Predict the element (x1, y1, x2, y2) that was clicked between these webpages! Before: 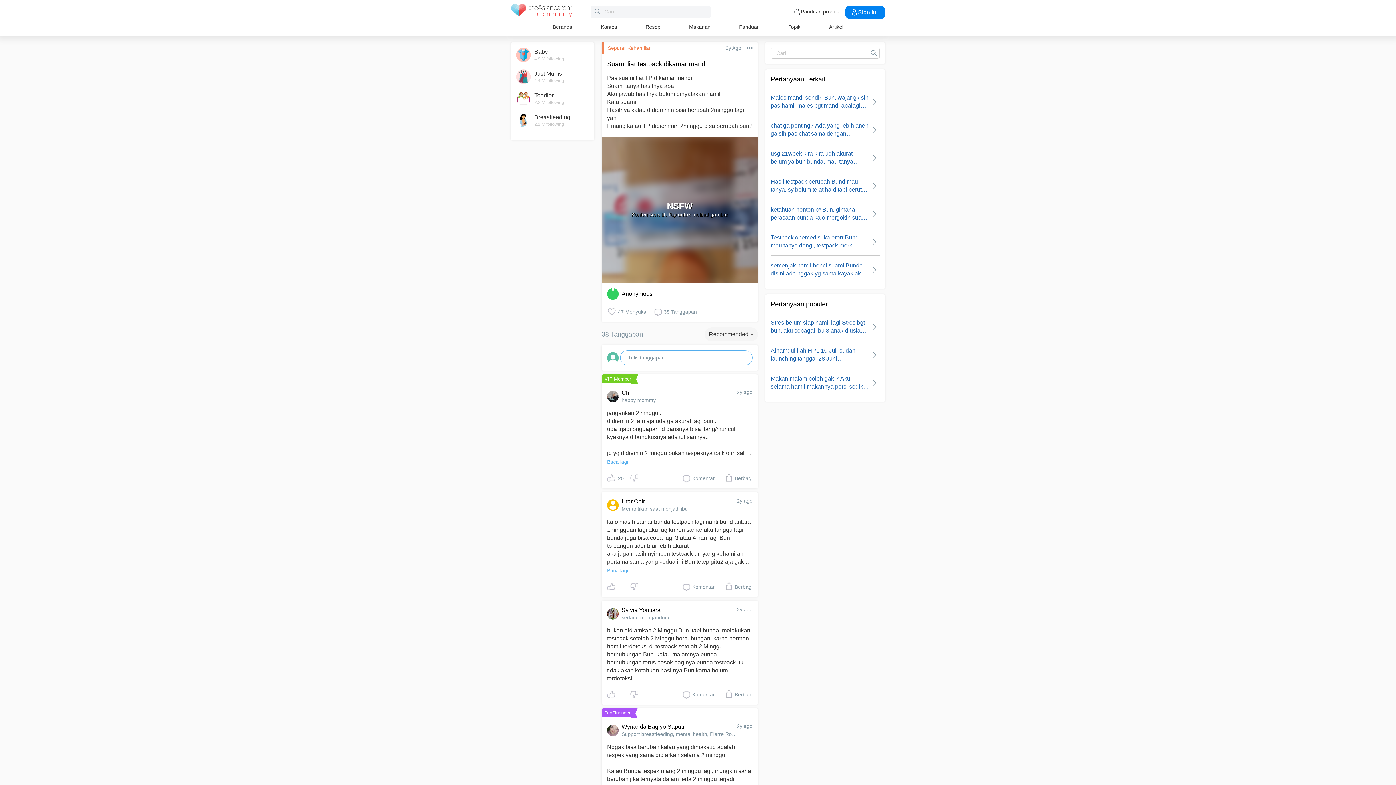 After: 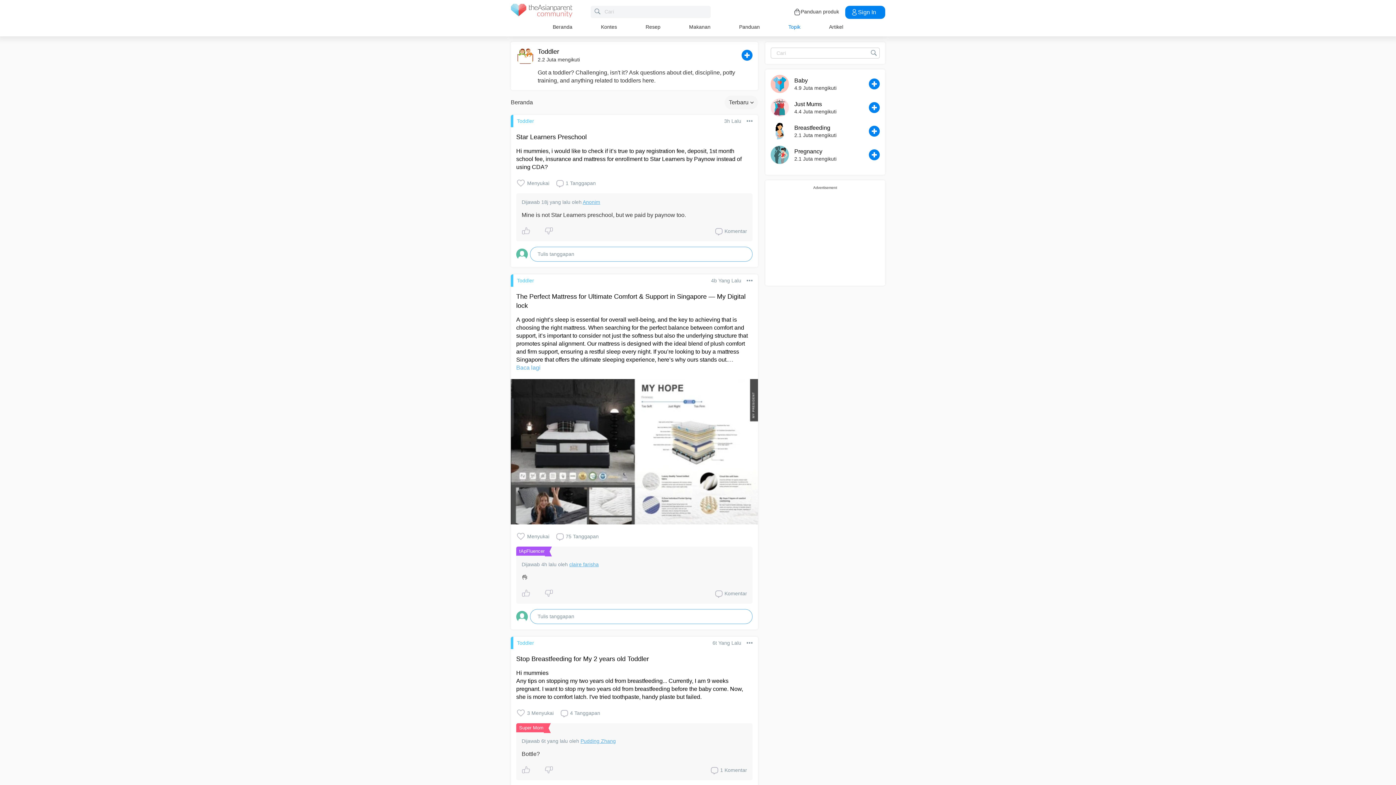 Action: bbox: (516, 91, 589, 105) label: Toddler
2.2 M following